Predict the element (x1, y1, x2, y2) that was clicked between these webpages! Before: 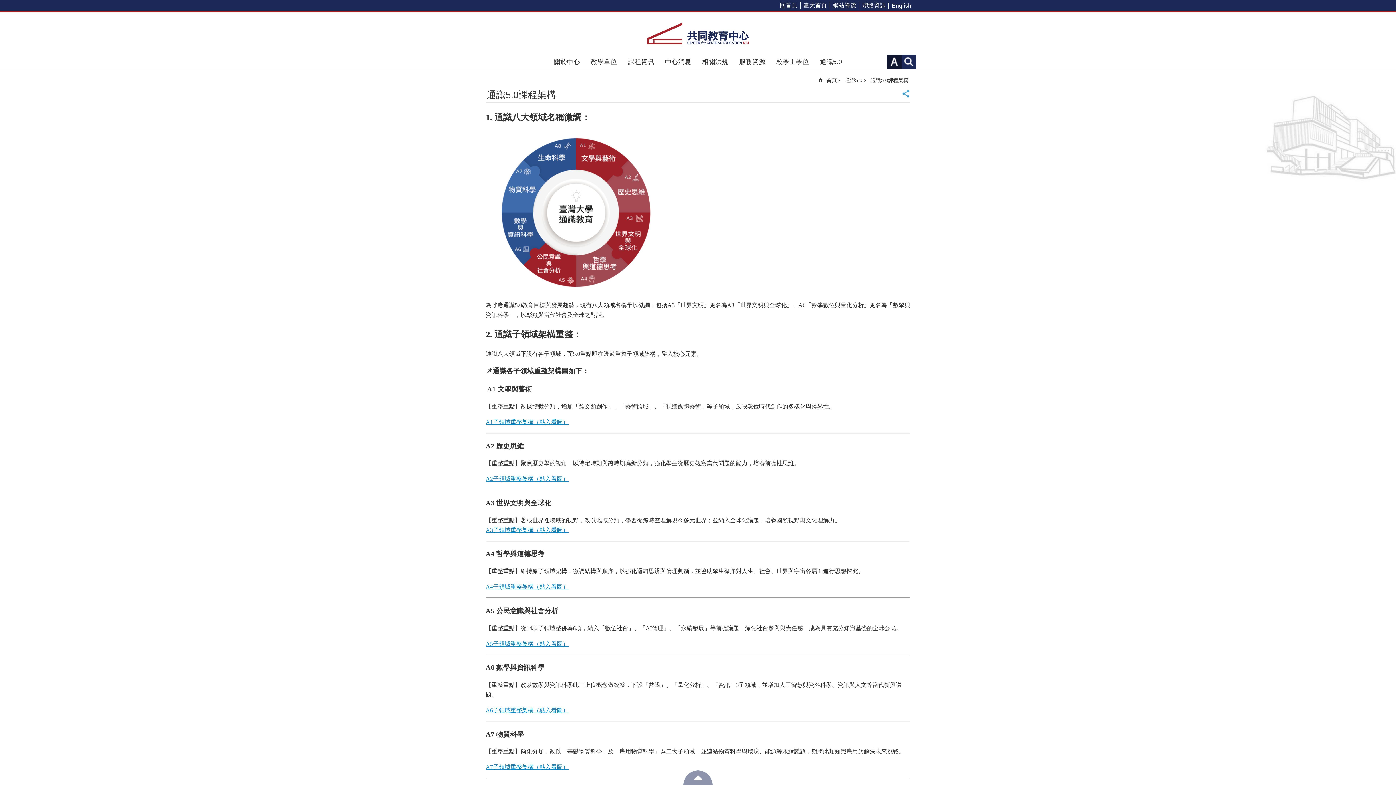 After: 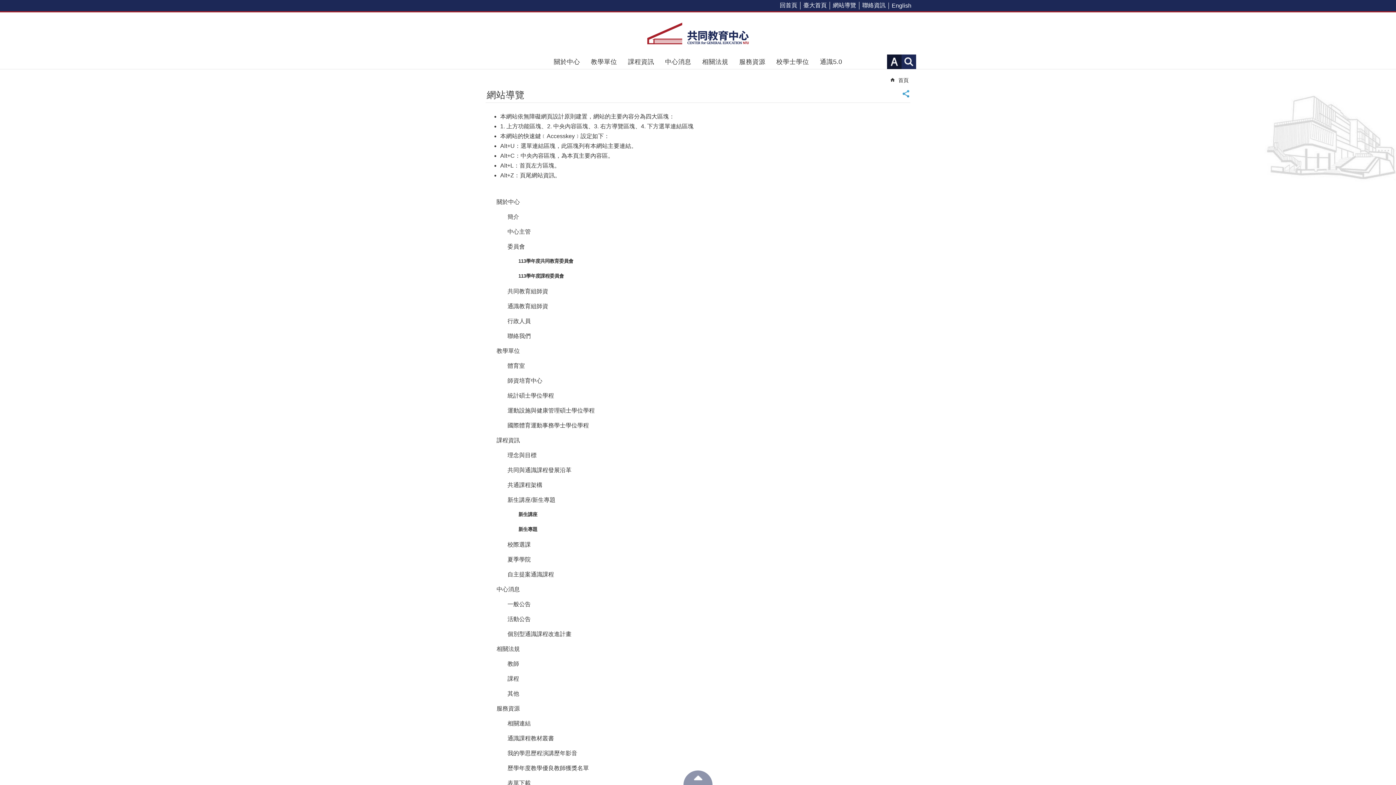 Action: label: 網站導覽 bbox: (830, 1, 859, 9)